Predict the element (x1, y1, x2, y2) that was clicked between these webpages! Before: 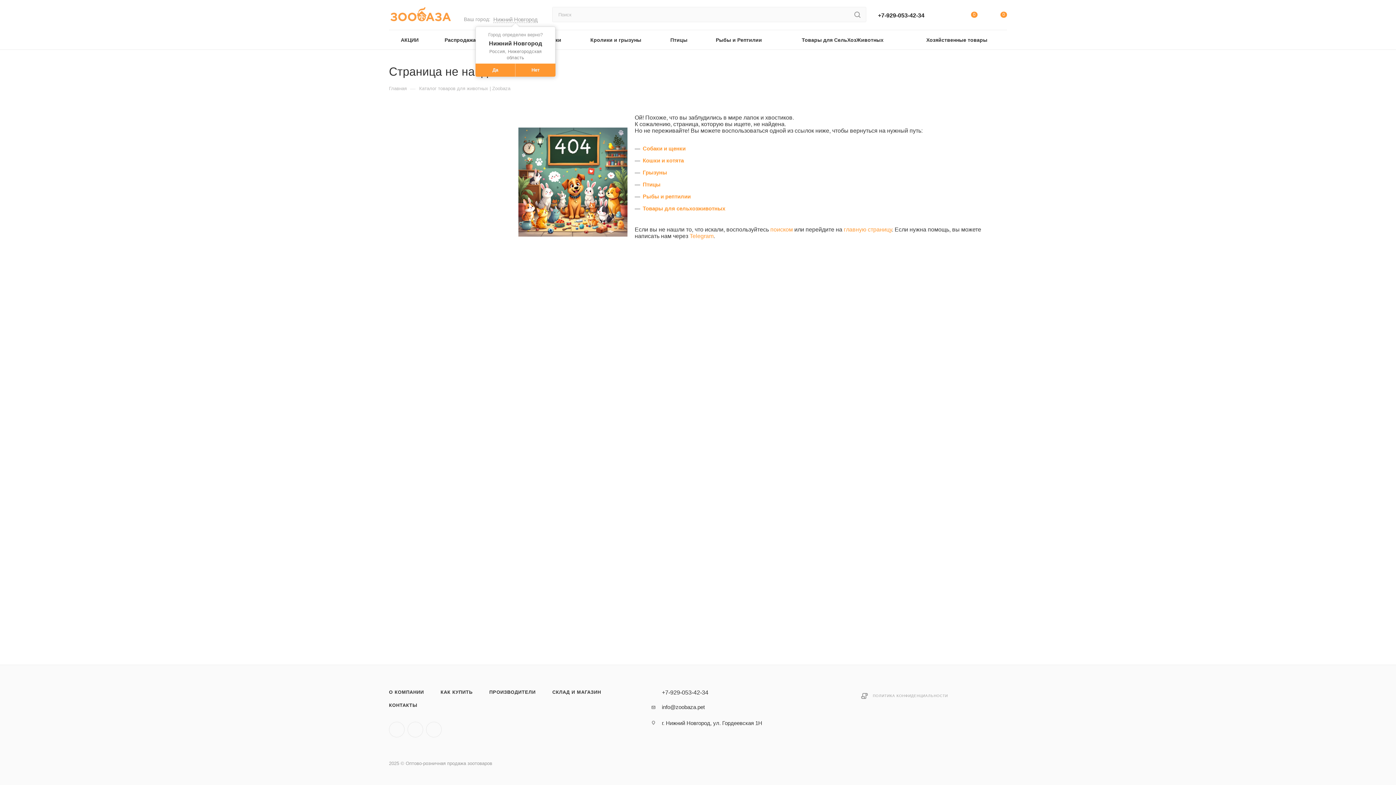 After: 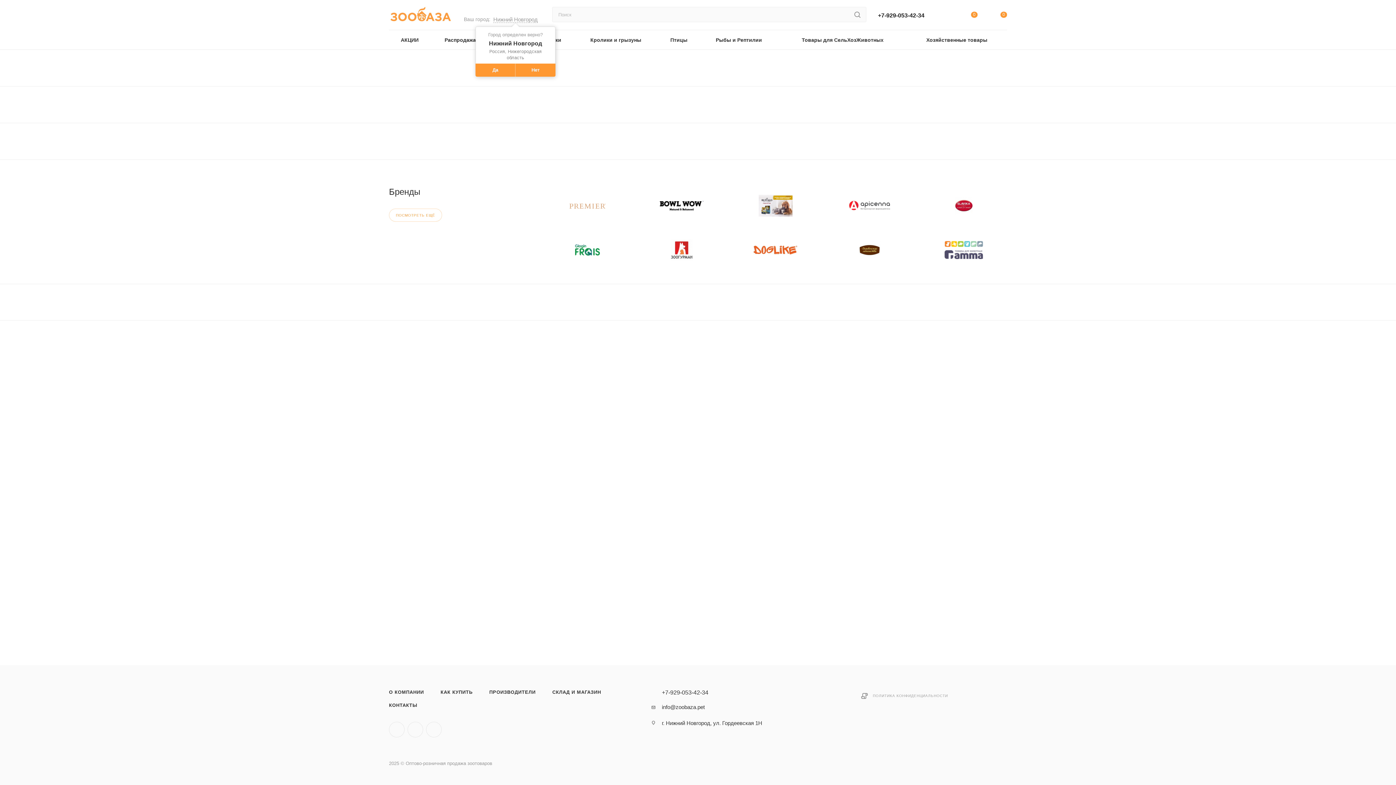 Action: bbox: (389, 85, 406, 91) label: Главная